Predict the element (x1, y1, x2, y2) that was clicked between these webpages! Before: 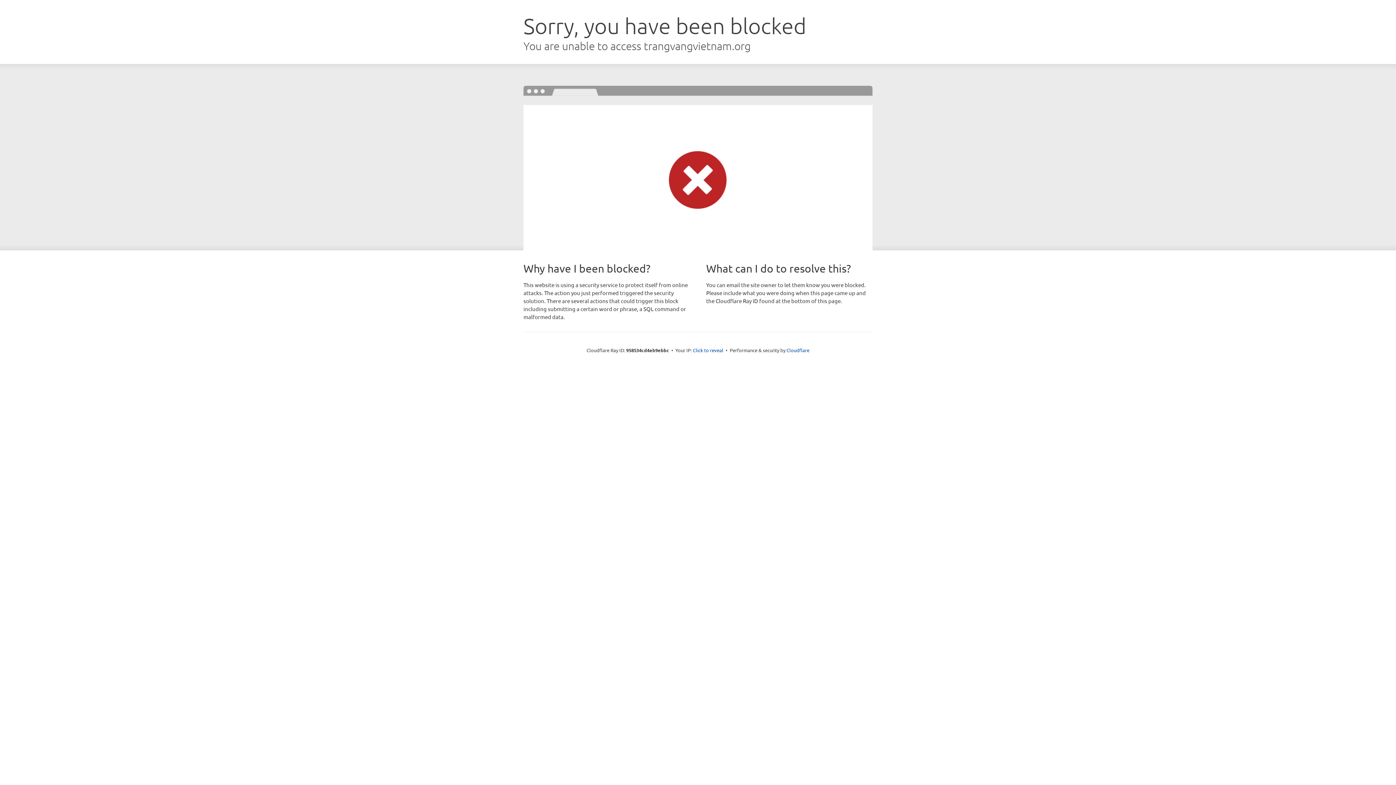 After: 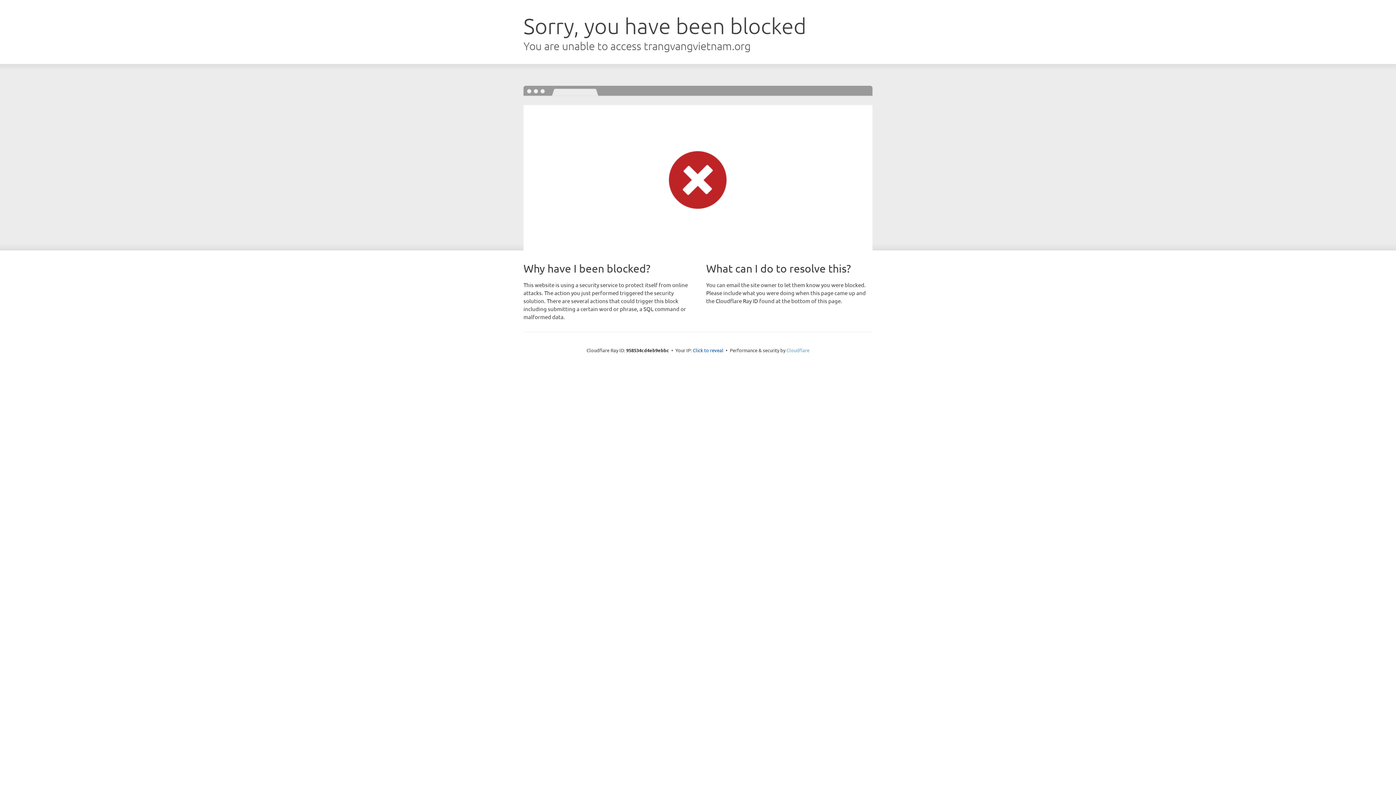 Action: bbox: (786, 347, 809, 353) label: Cloudflare